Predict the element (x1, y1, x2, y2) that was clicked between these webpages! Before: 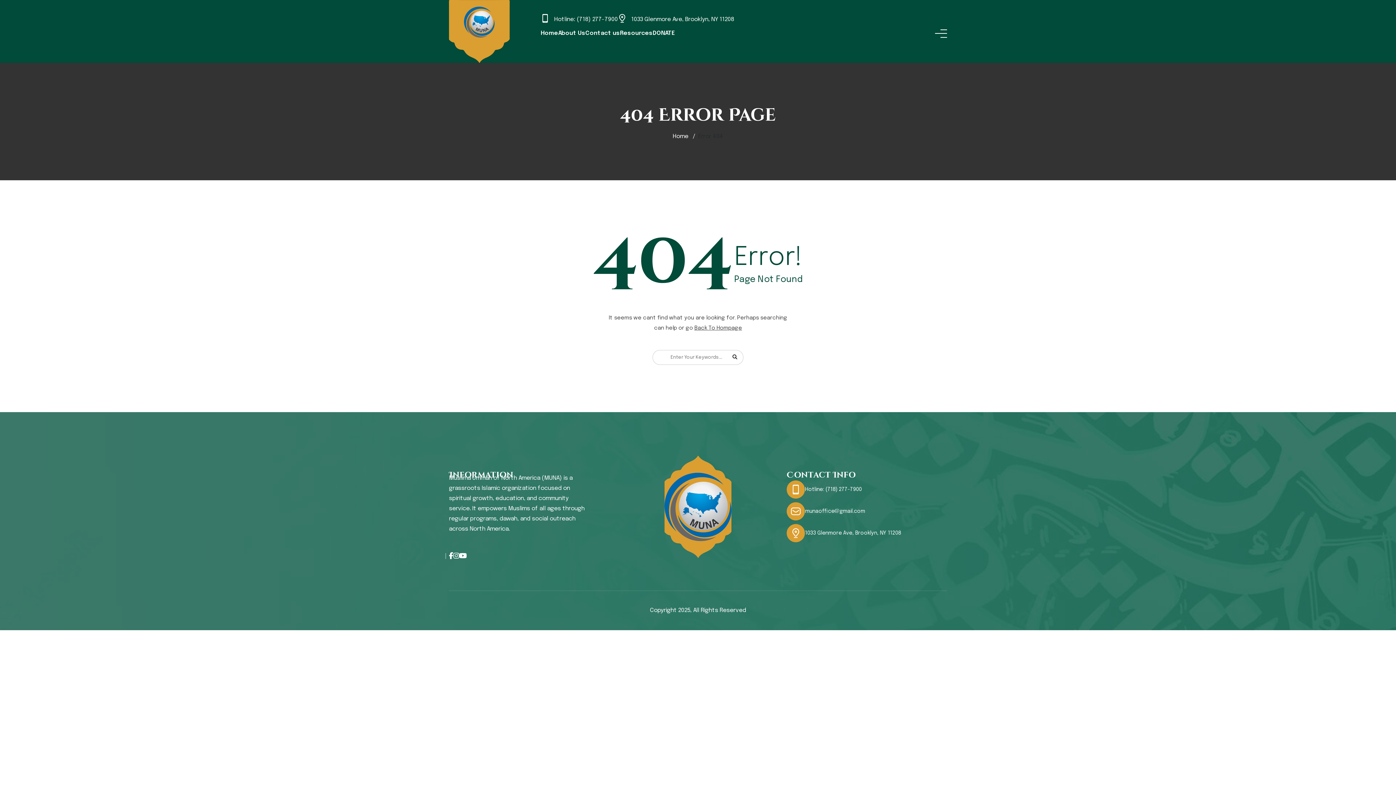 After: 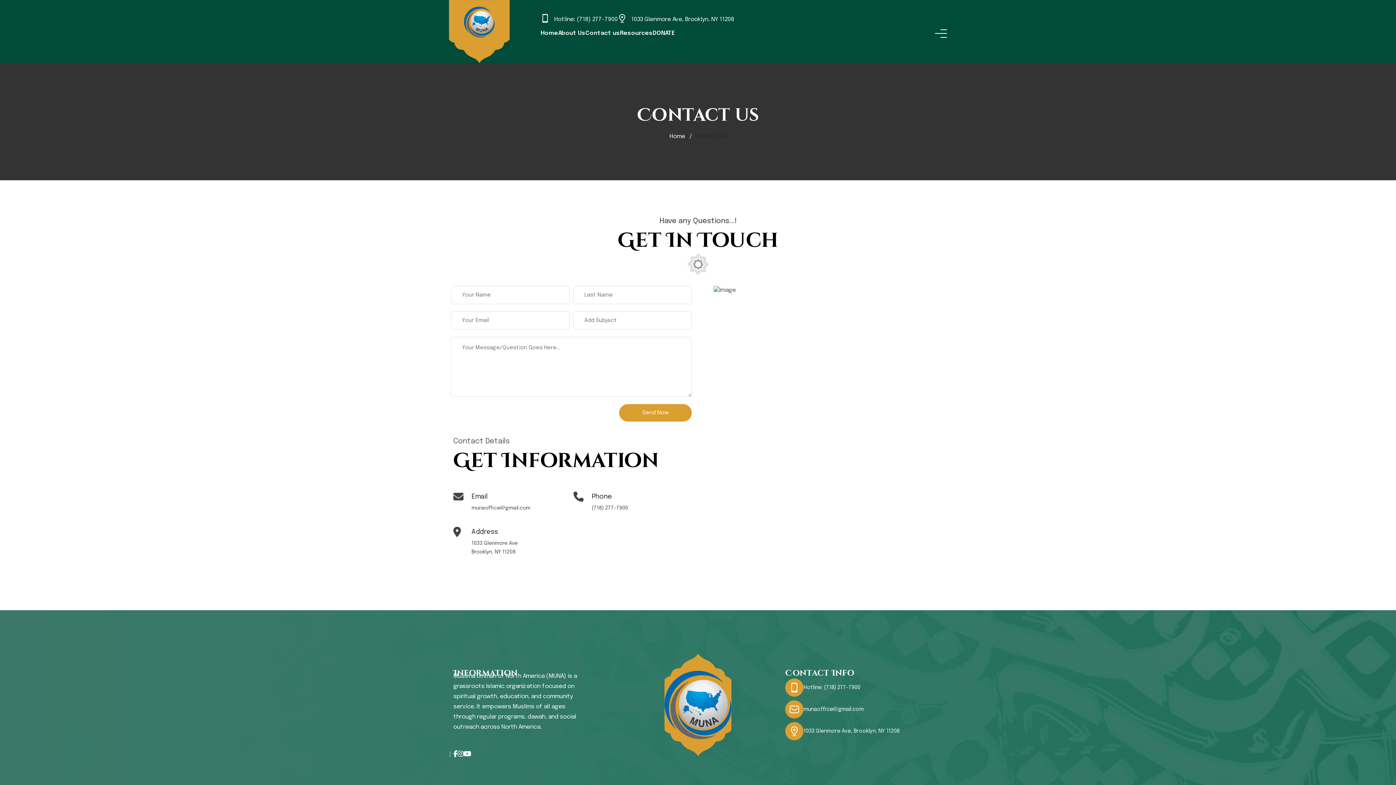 Action: label: Contact us bbox: (585, 30, 620, 36)